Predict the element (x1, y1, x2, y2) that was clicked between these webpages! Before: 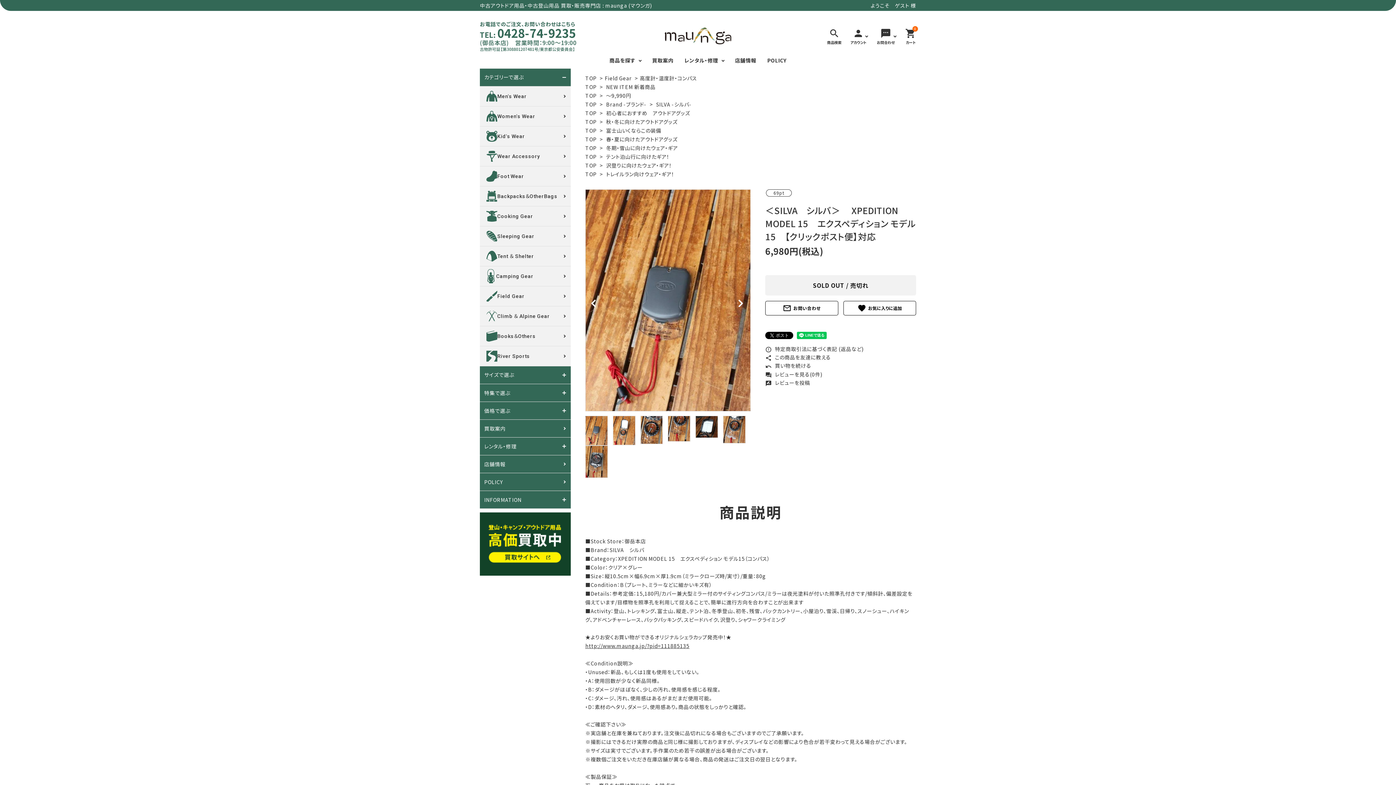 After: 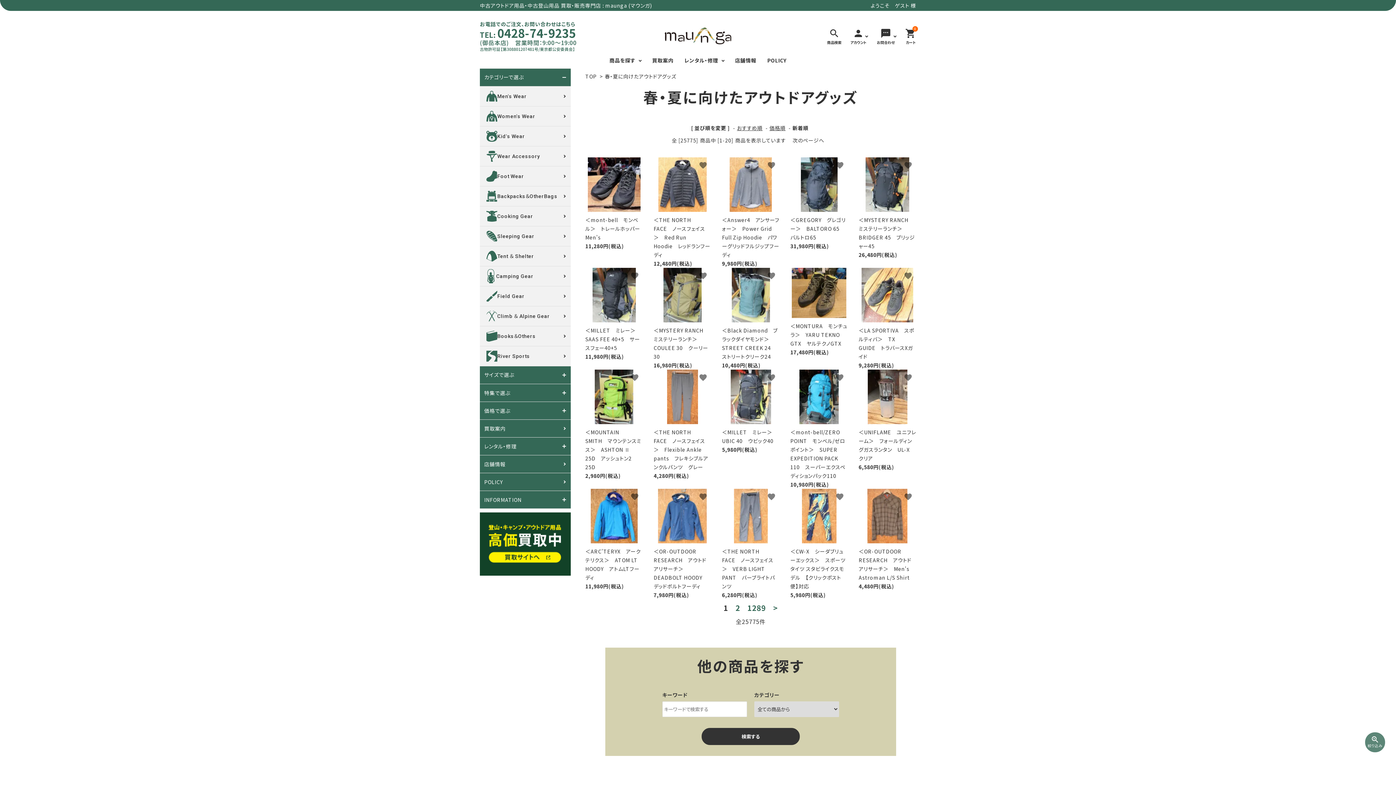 Action: bbox: (606, 135, 677, 142) label: 春・夏に向けたアウトドアグッズ